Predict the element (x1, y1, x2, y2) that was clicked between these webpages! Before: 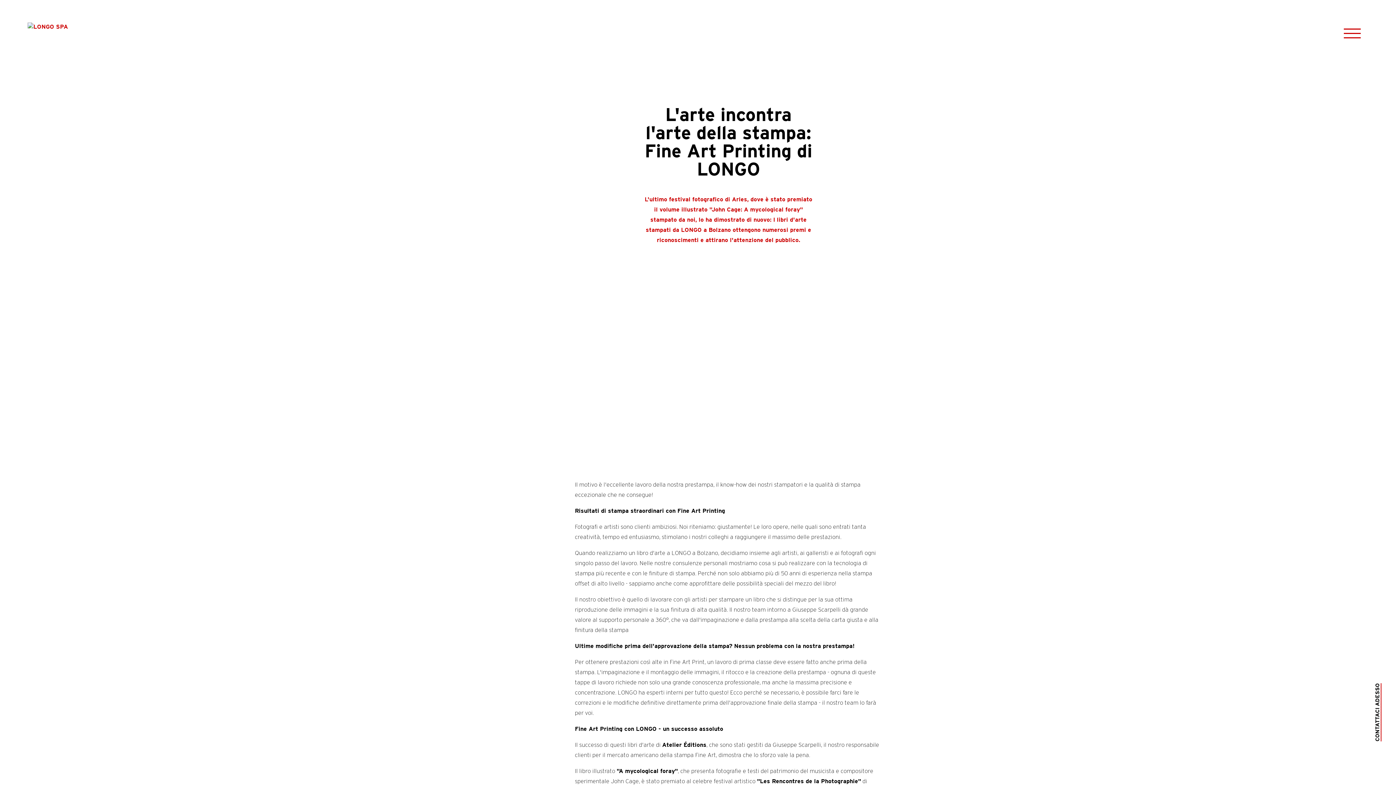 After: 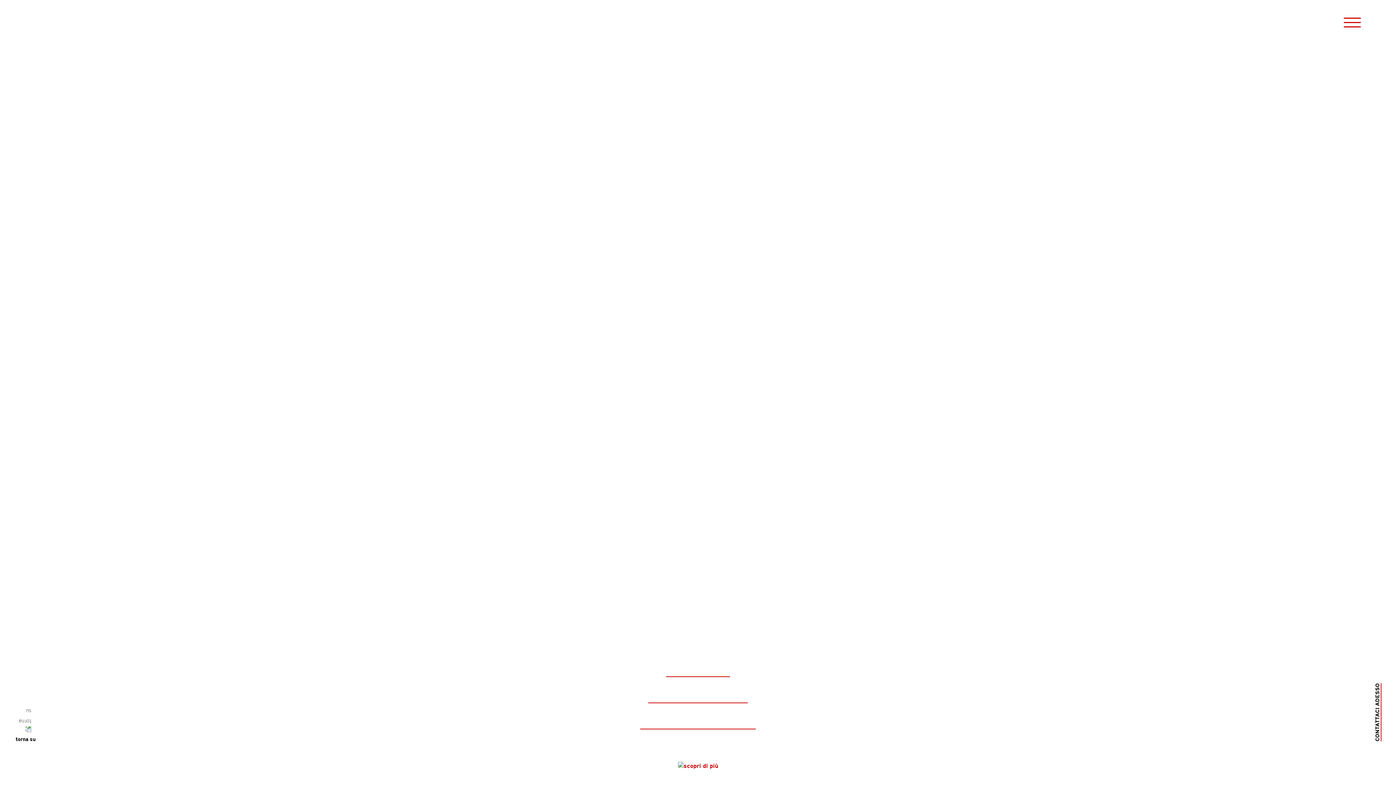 Action: bbox: (27, 22, 68, 44)